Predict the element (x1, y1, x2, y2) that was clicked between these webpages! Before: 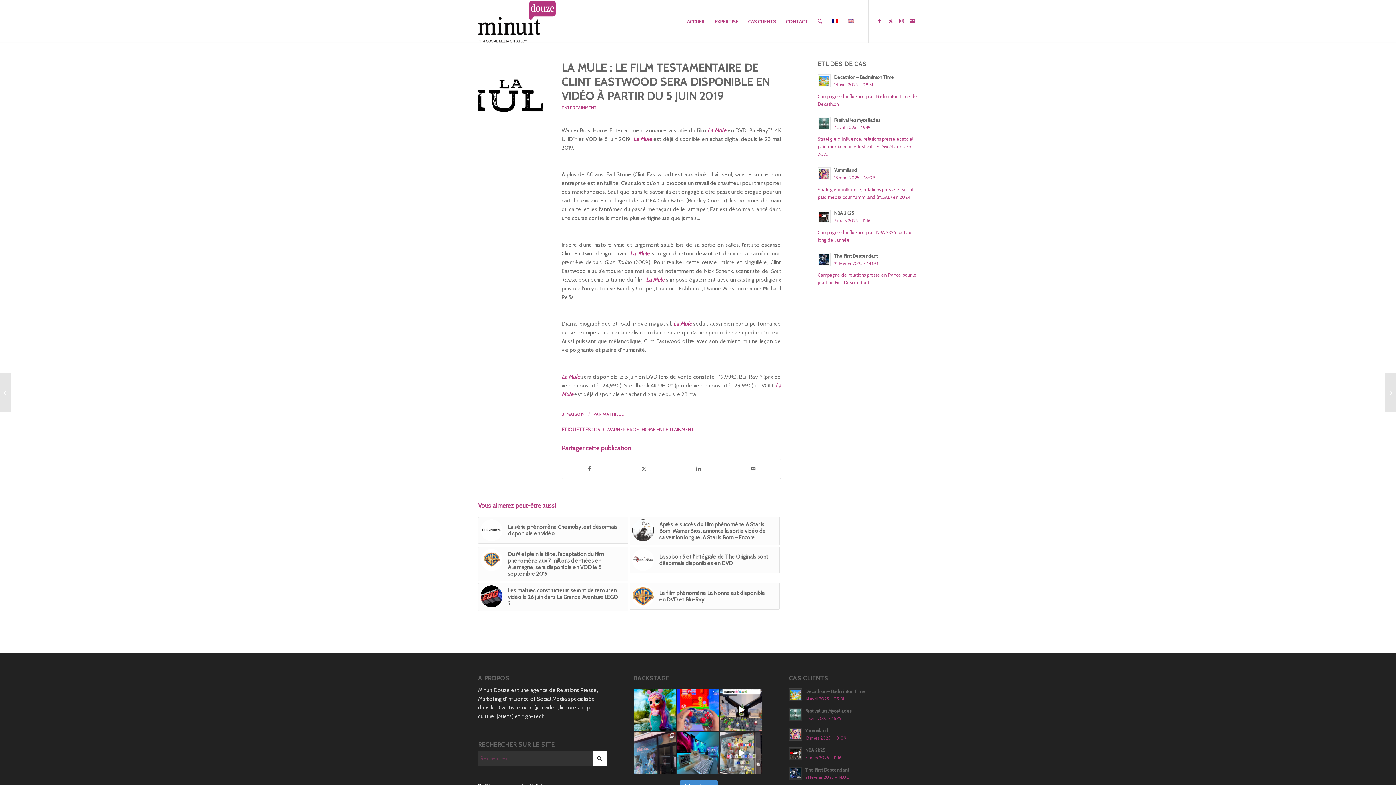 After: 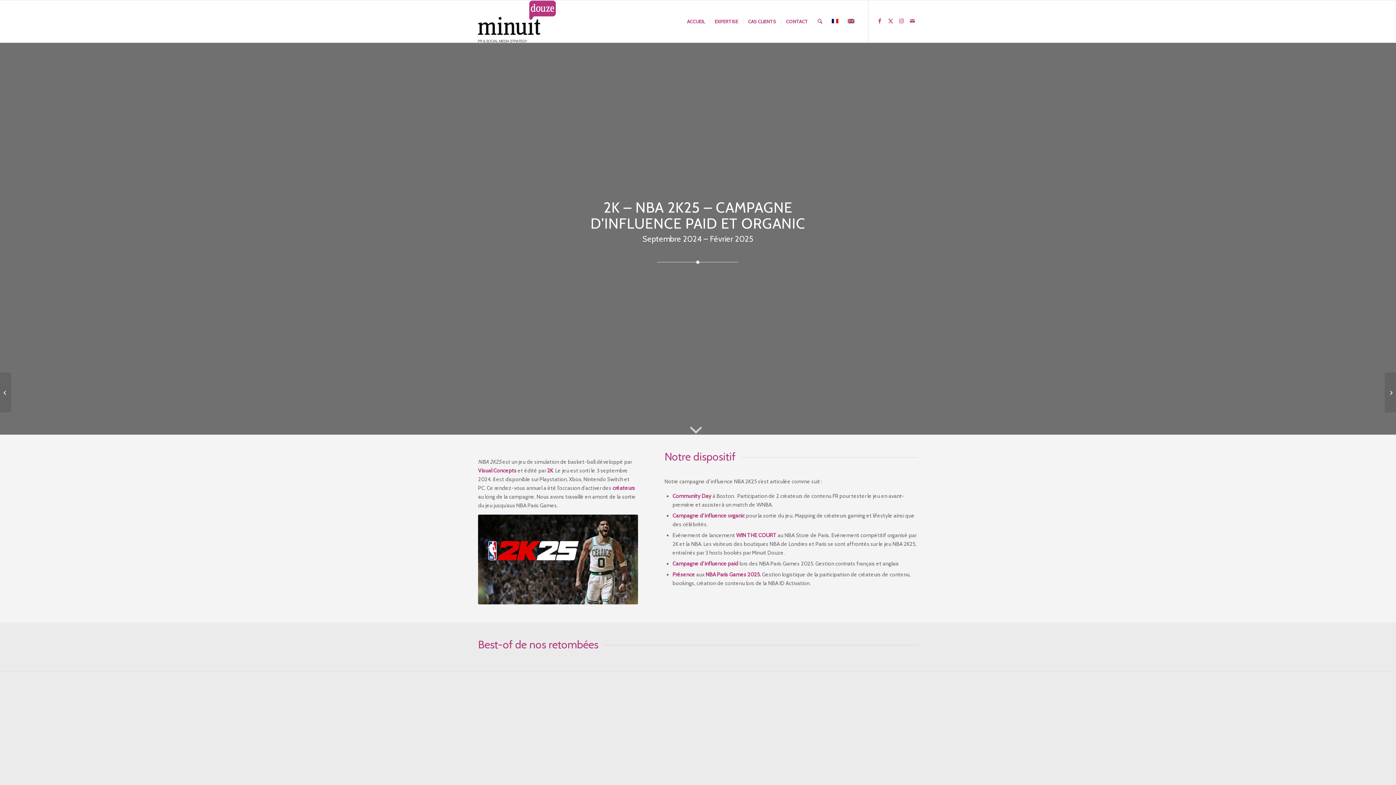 Action: bbox: (789, 747, 802, 760)